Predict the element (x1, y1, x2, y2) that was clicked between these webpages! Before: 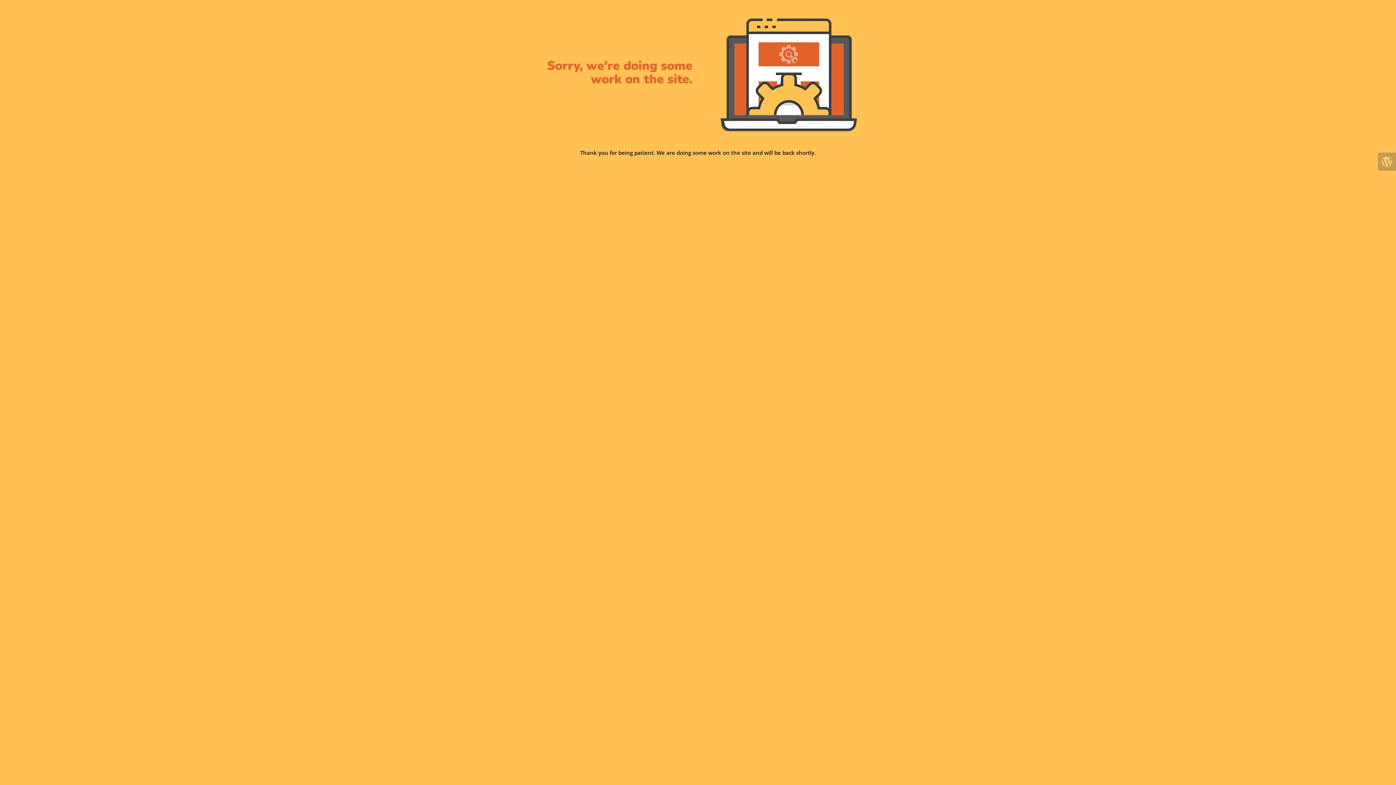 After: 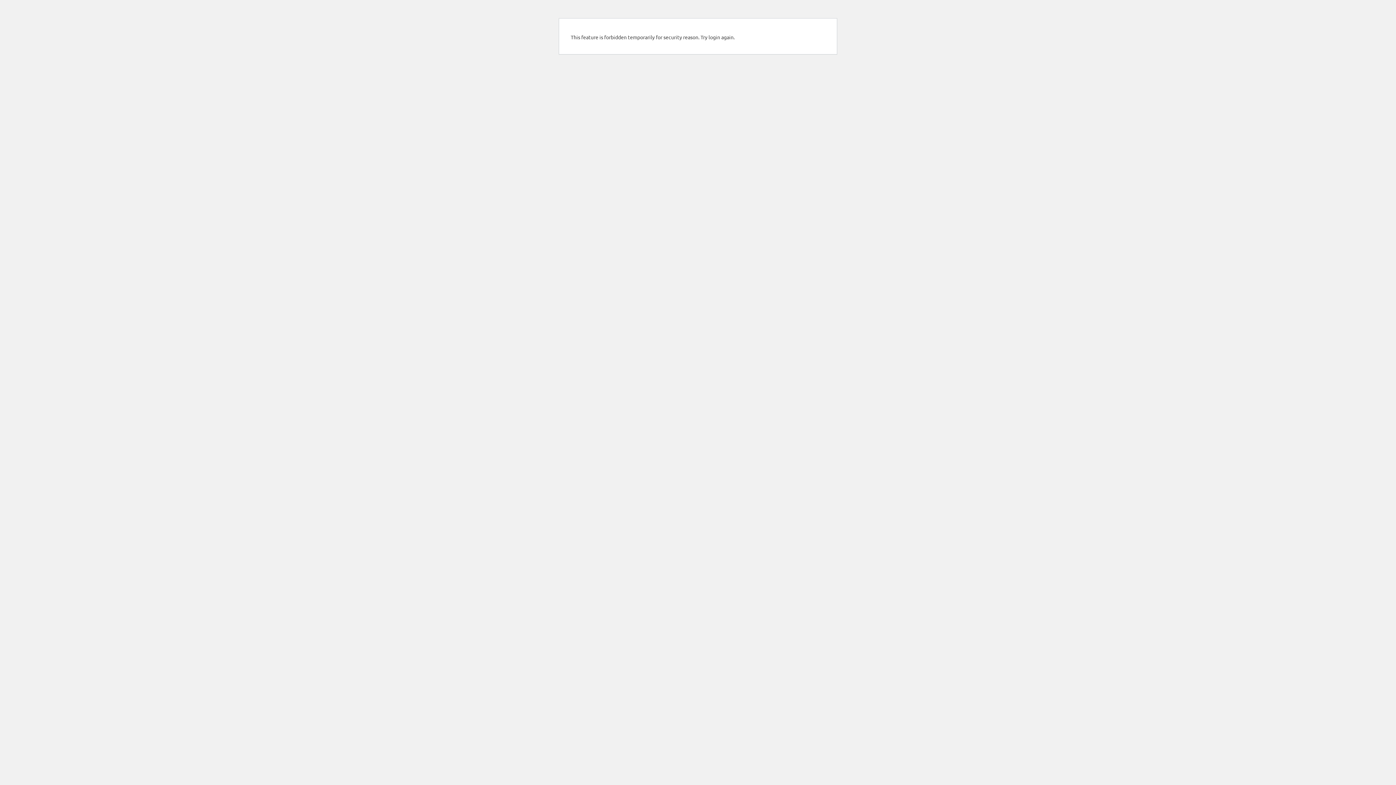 Action: bbox: (1378, 152, 1396, 170)